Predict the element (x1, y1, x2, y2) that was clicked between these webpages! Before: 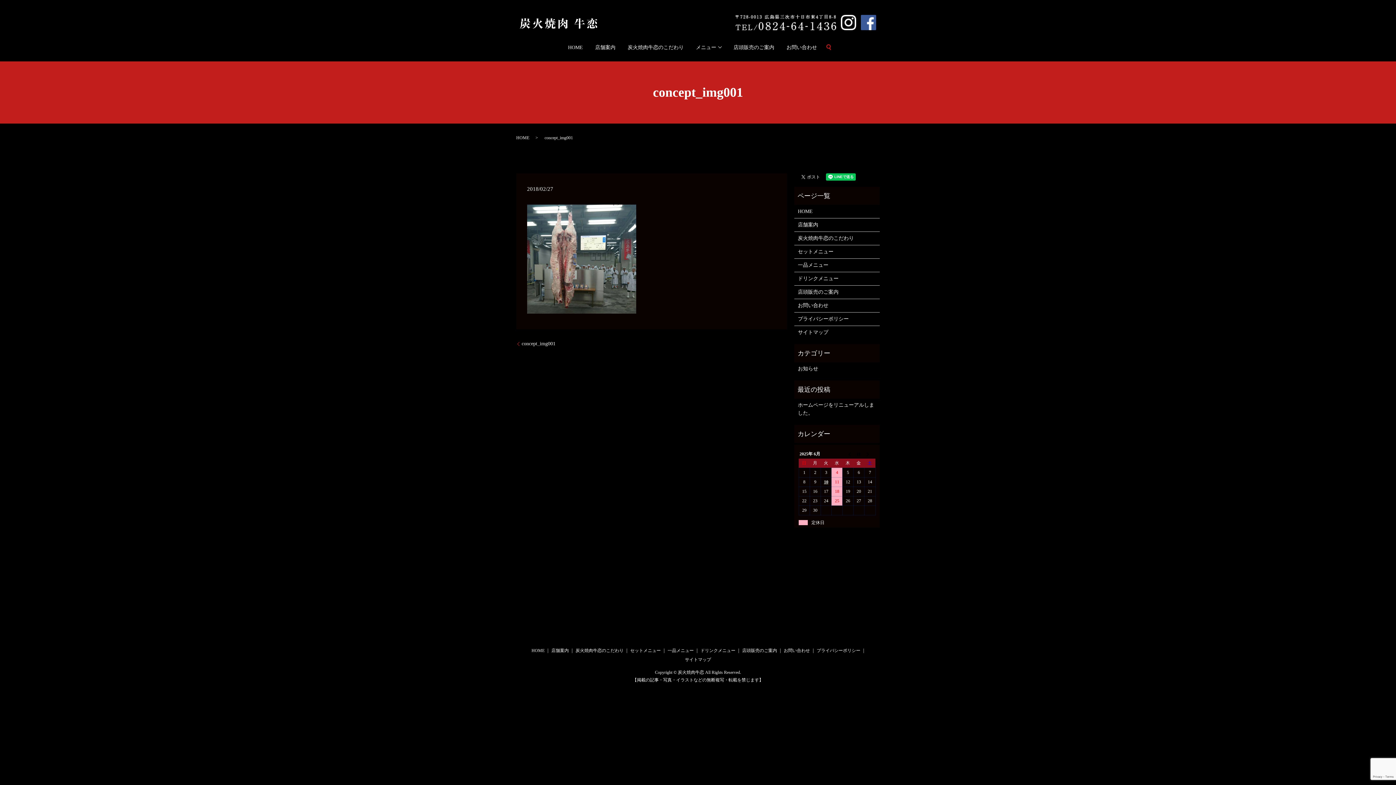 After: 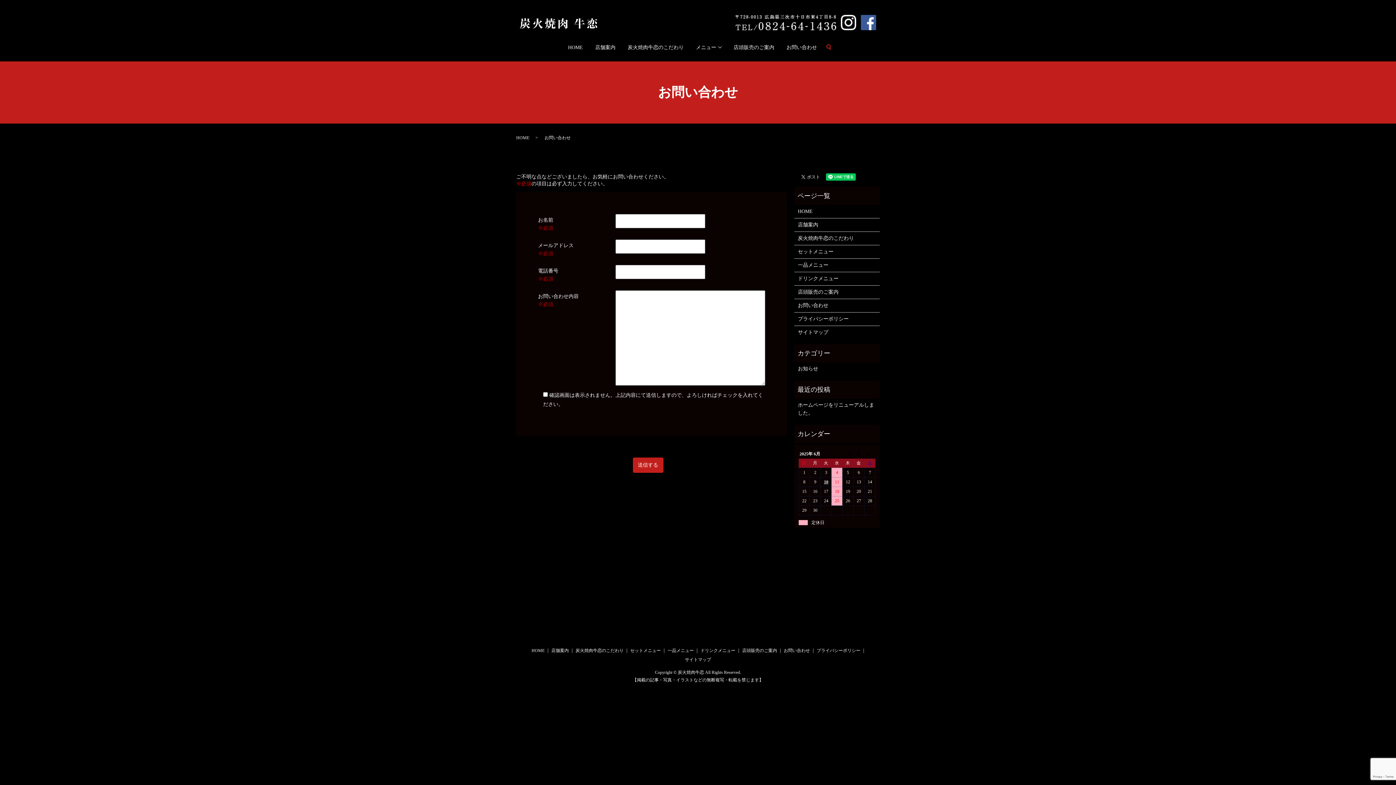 Action: label: お問い合わせ bbox: (786, 43, 817, 51)